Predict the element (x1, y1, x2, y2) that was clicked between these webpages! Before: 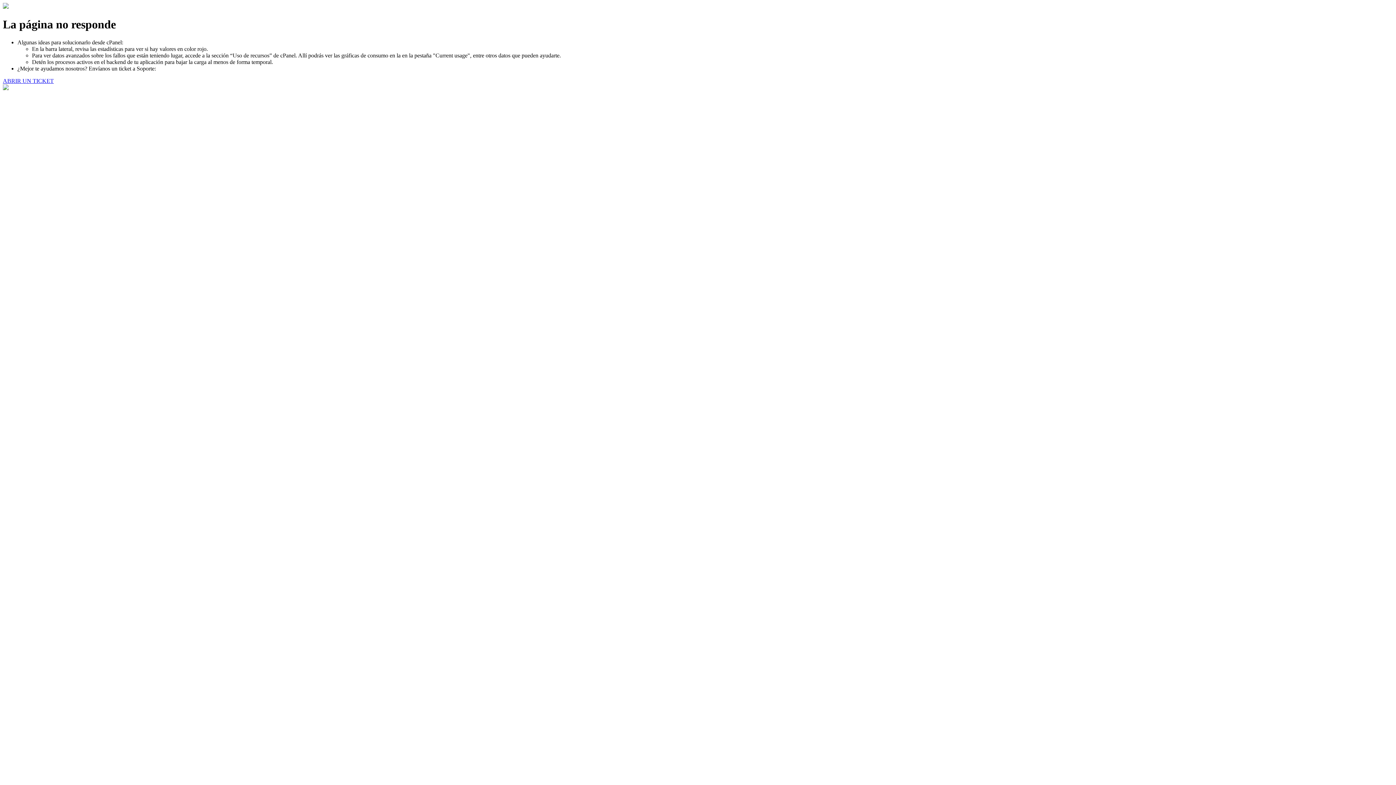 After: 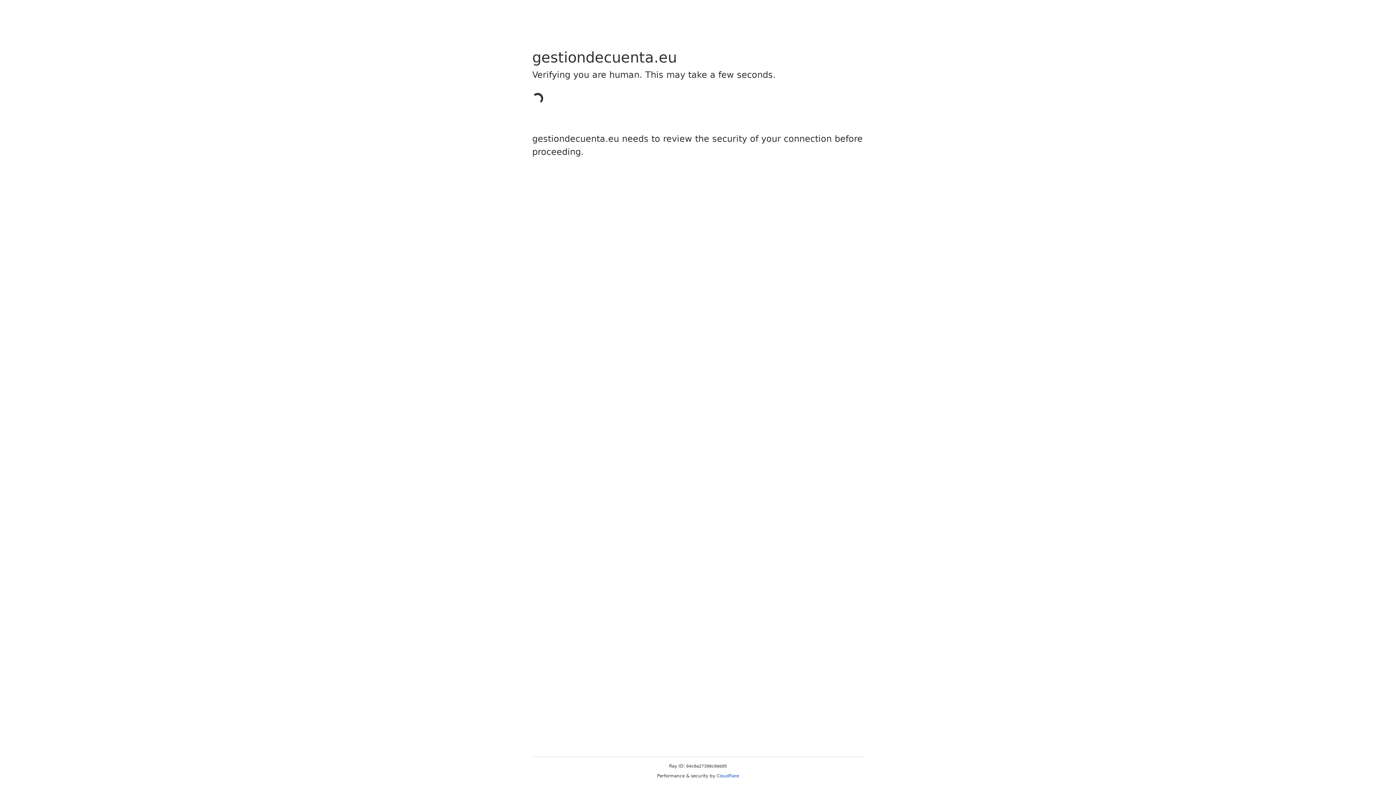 Action: bbox: (2, 77, 53, 83) label: ABRIR UN TICKET